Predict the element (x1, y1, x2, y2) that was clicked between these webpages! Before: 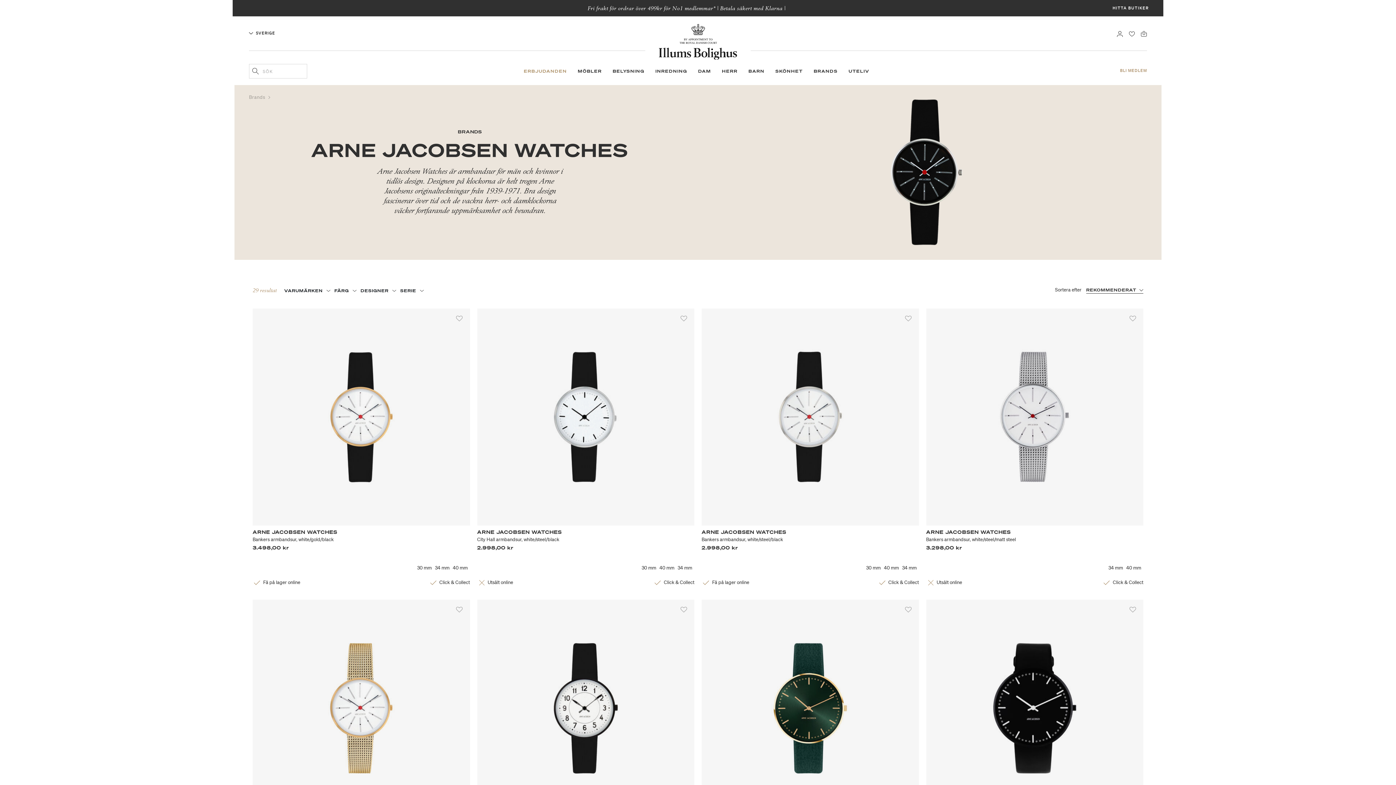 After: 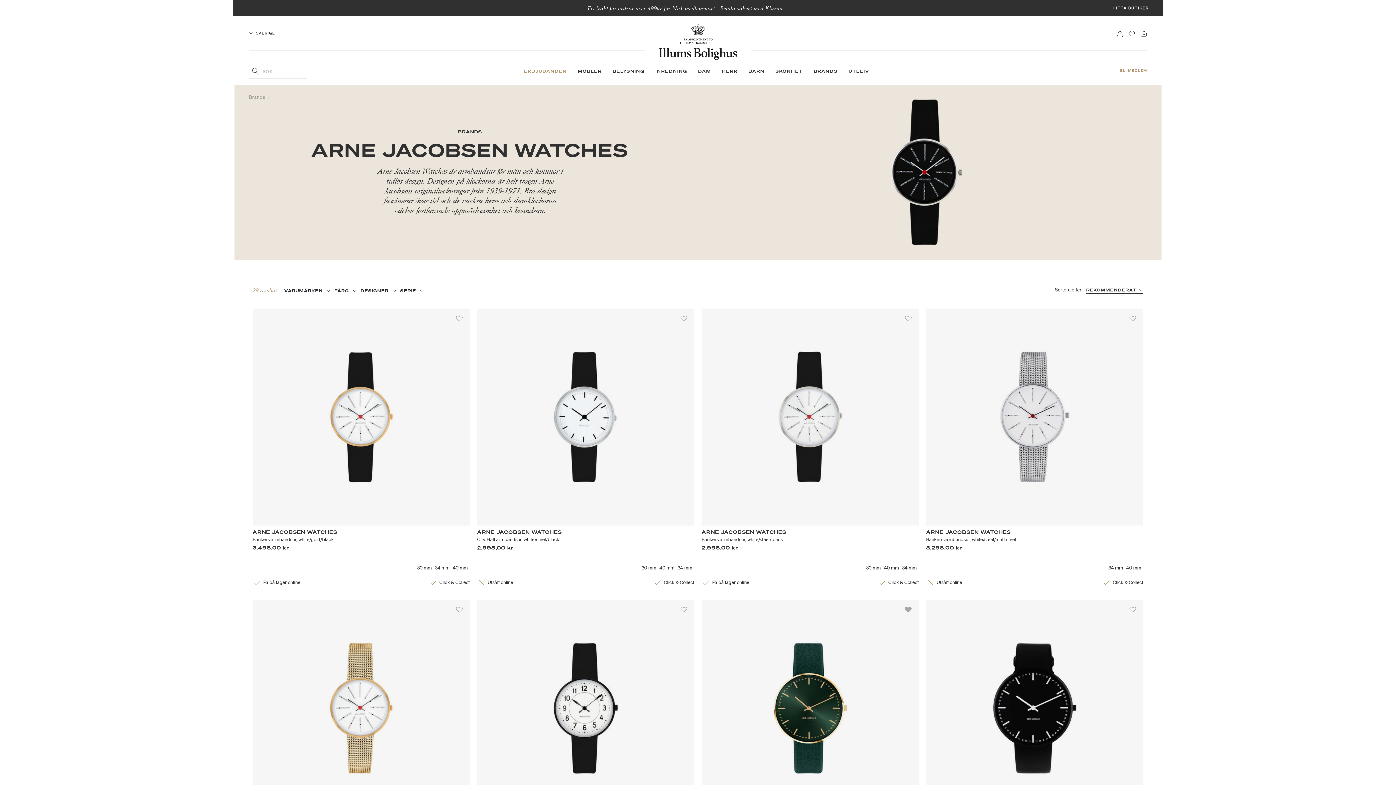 Action: bbox: (905, 607, 911, 613)